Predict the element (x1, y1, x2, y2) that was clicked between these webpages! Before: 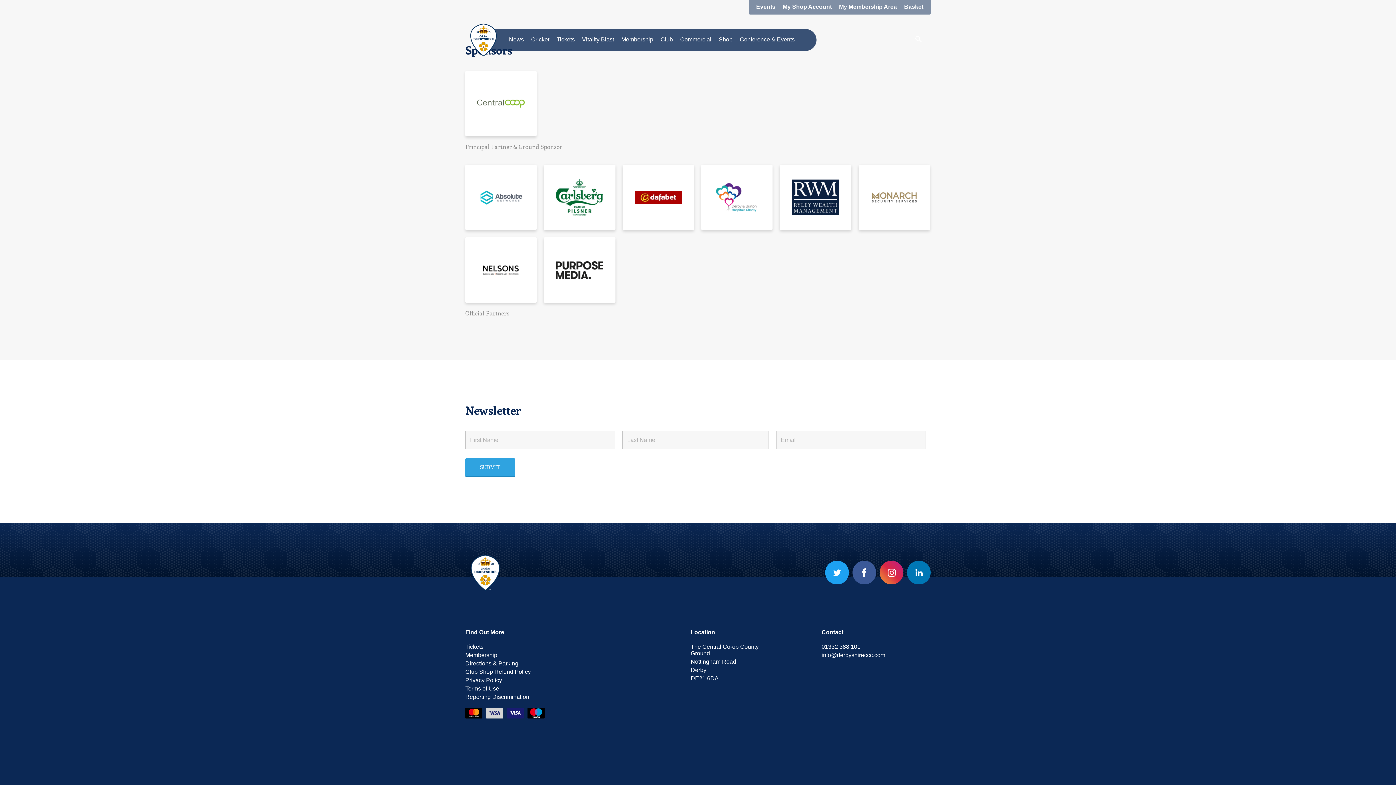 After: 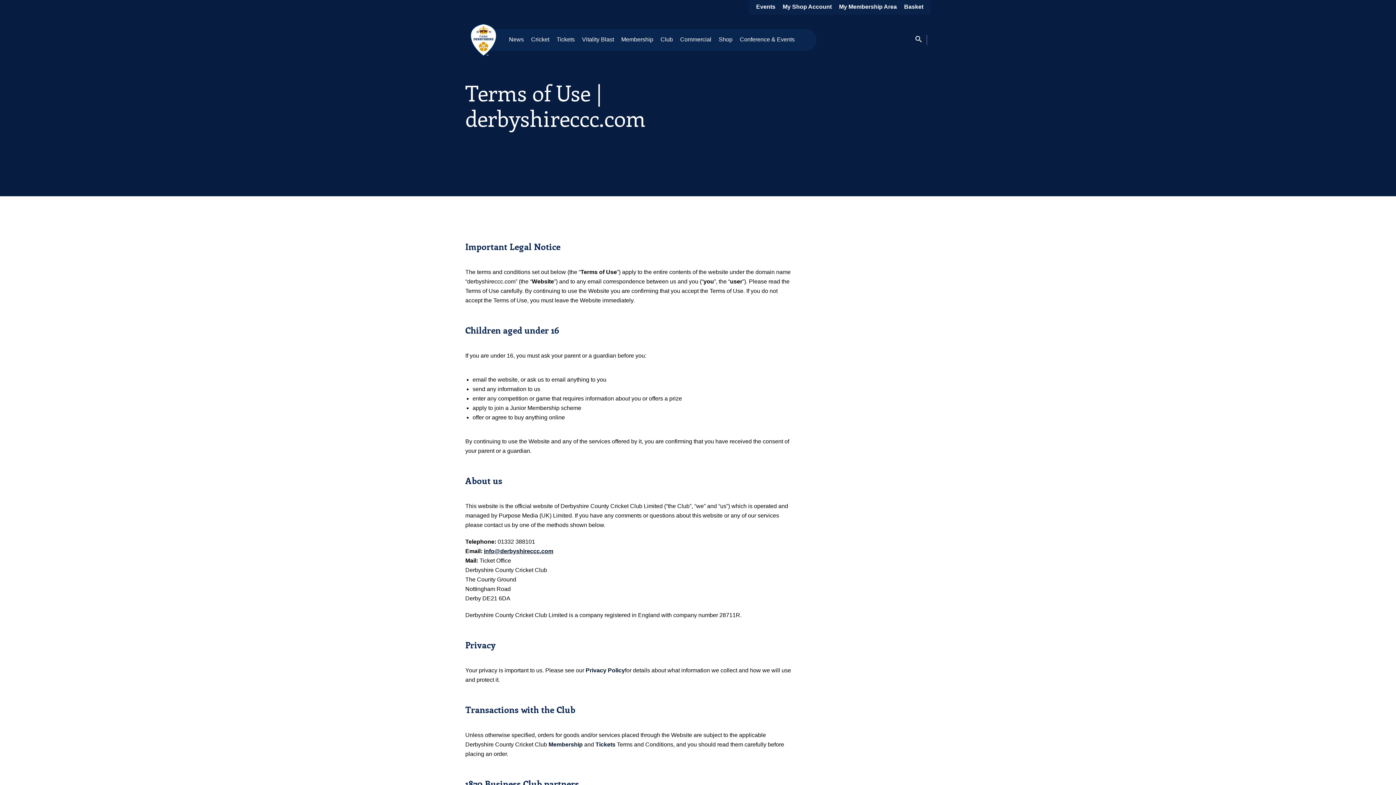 Action: bbox: (465, 685, 499, 692) label: Terms of Use